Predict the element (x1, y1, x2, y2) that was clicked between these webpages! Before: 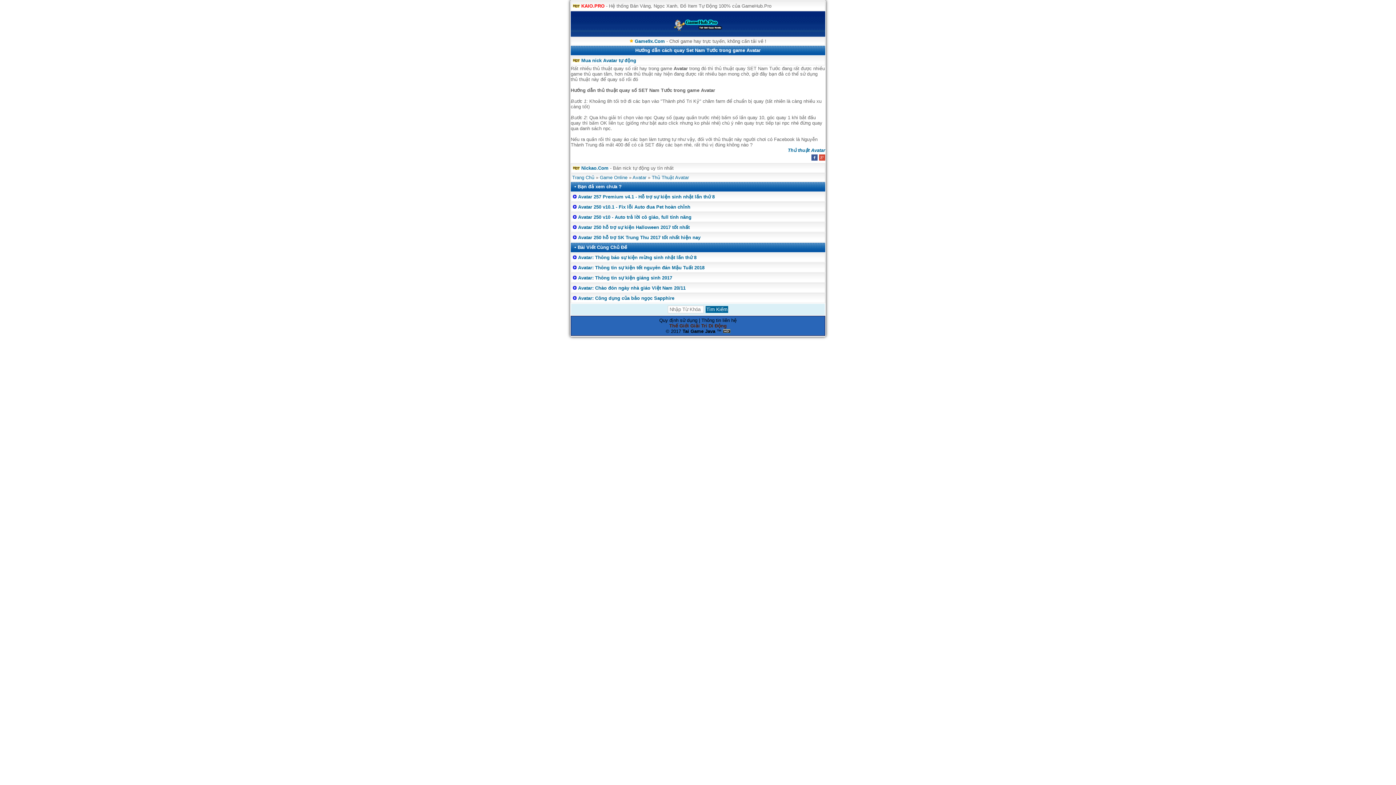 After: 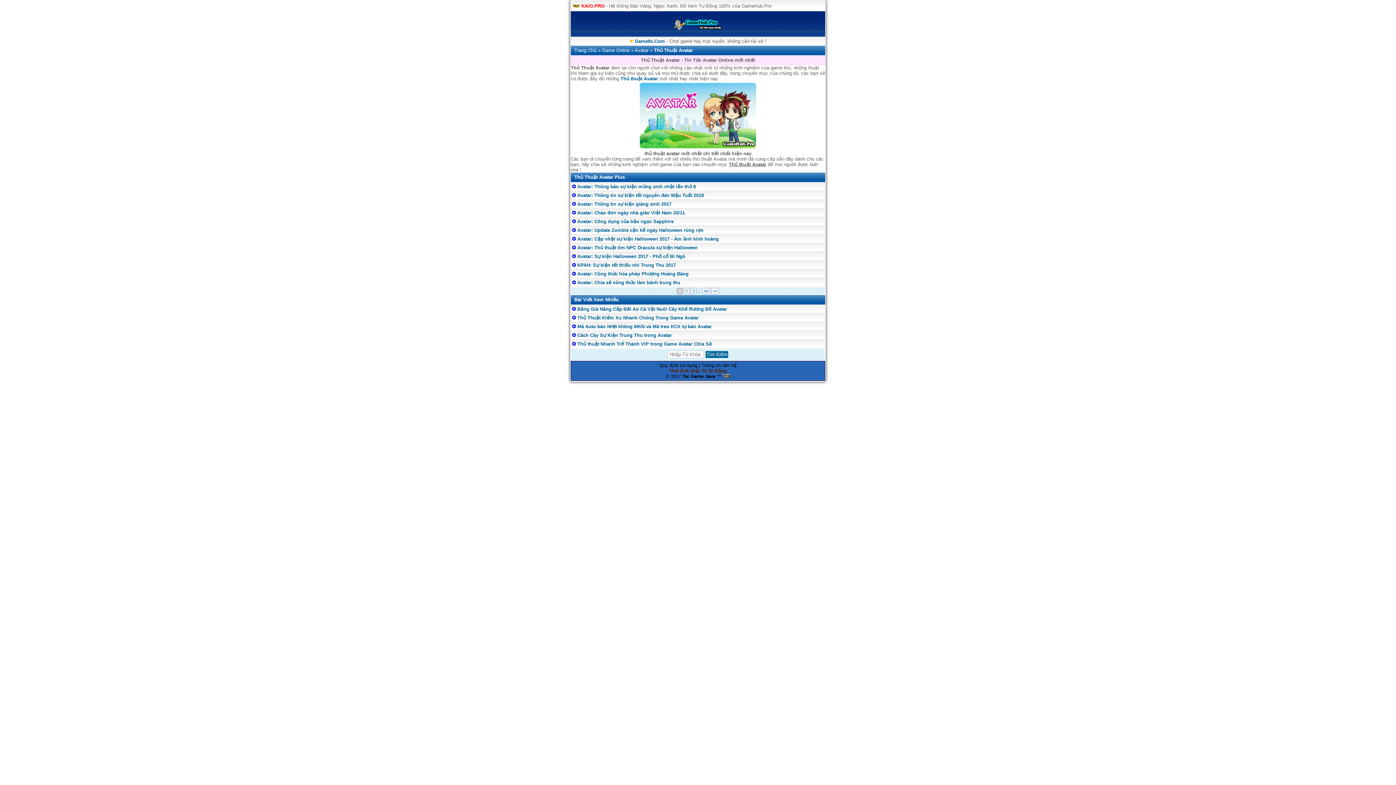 Action: bbox: (788, 147, 825, 153) label: Thủ thuật Avatar